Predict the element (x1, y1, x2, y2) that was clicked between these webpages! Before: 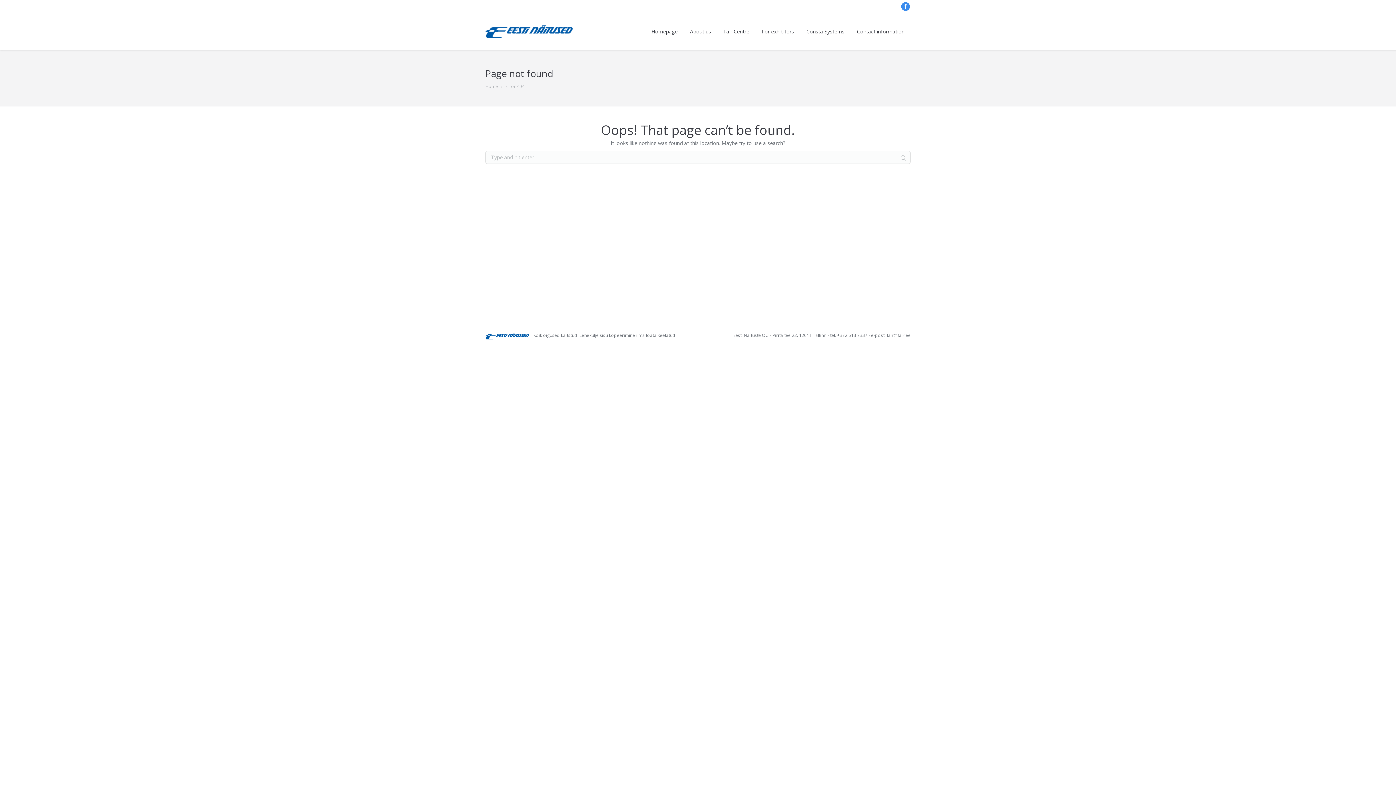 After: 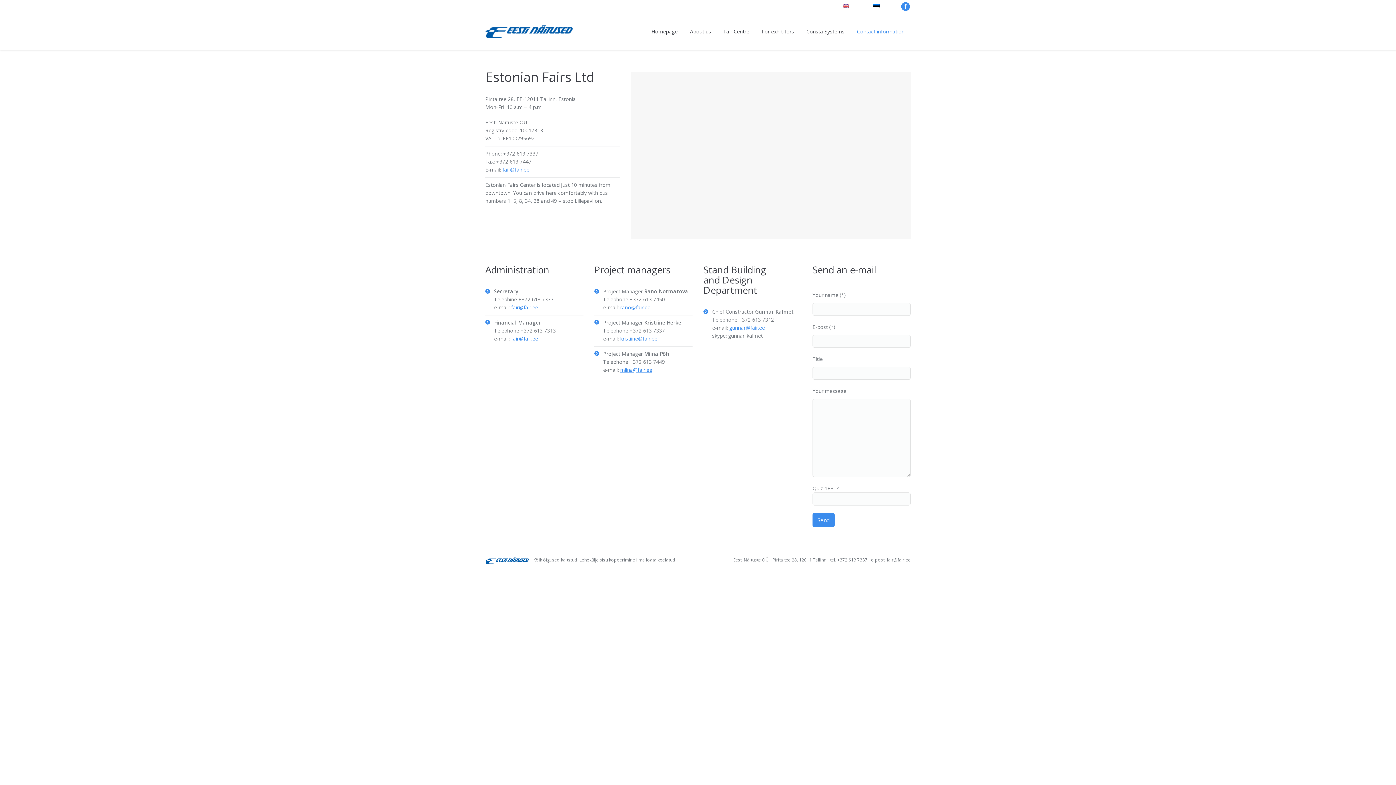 Action: bbox: (852, 25, 909, 37) label: Contact information